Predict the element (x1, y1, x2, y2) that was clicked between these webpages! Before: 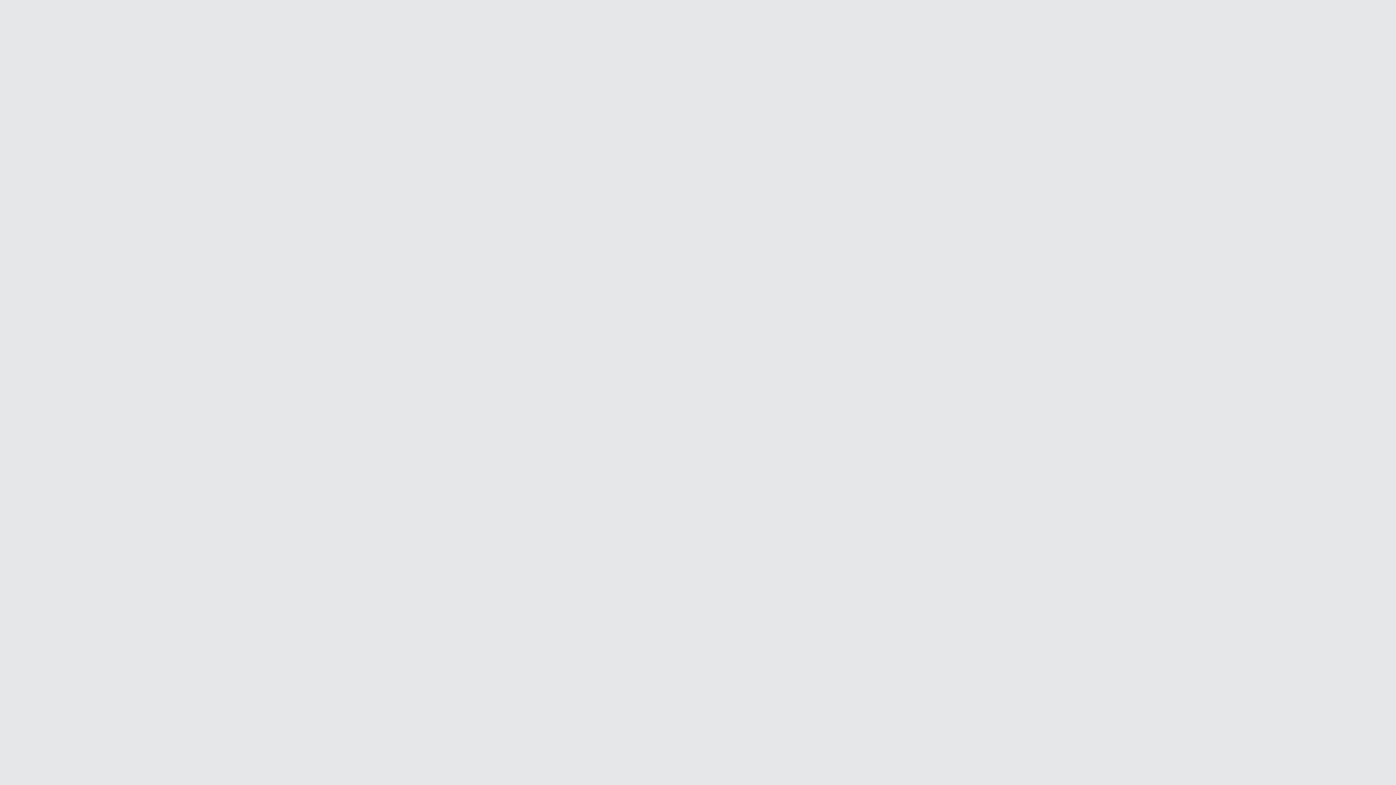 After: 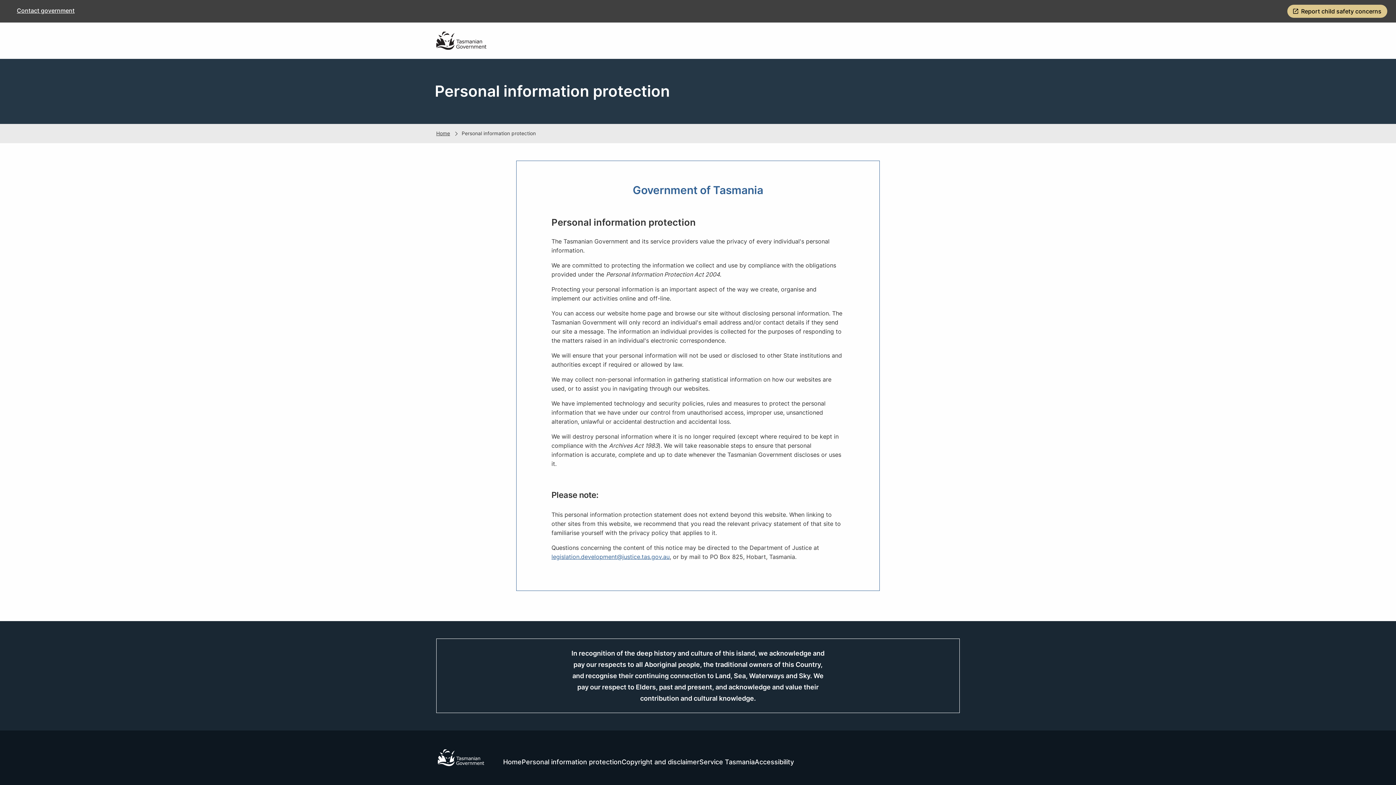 Action: label: Personal Information Protection bbox: (599, 581, 661, 586)